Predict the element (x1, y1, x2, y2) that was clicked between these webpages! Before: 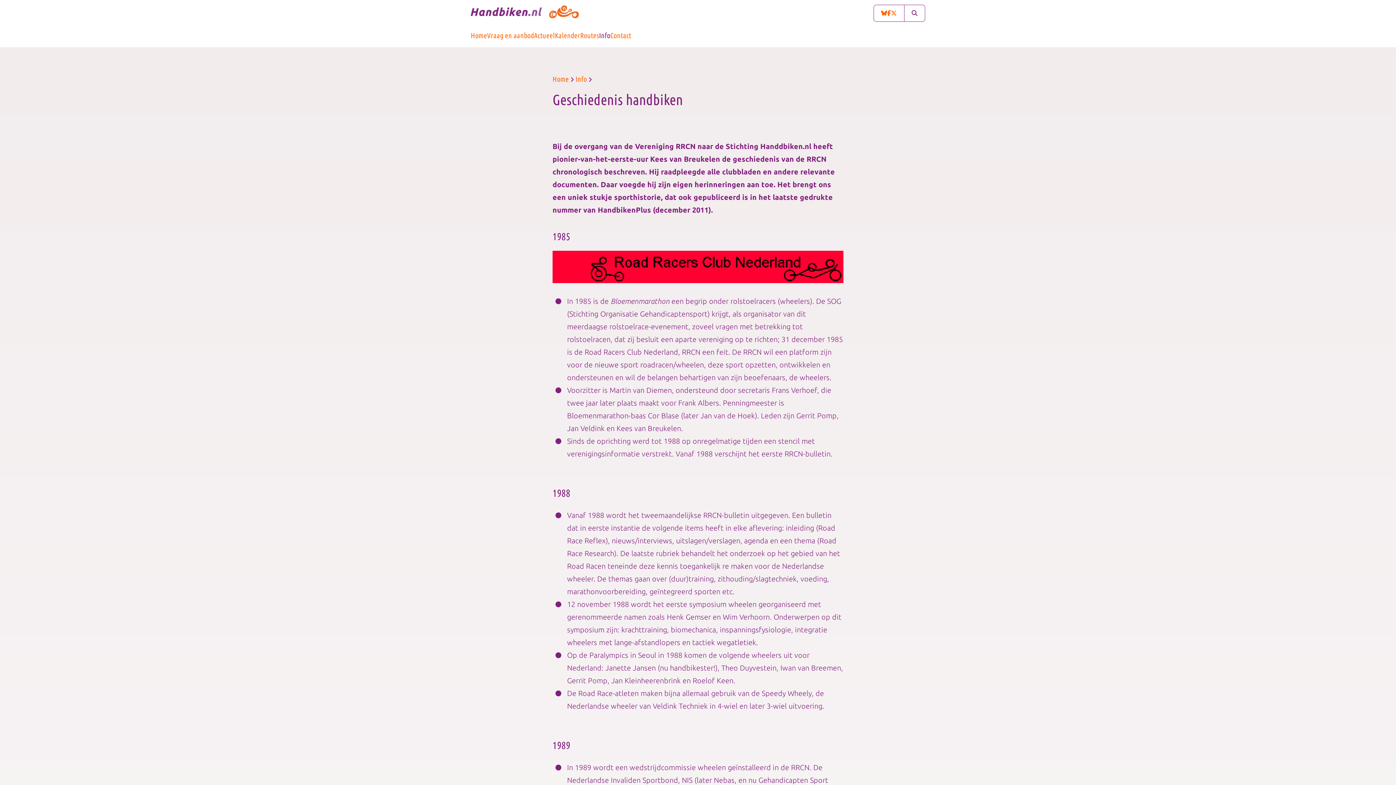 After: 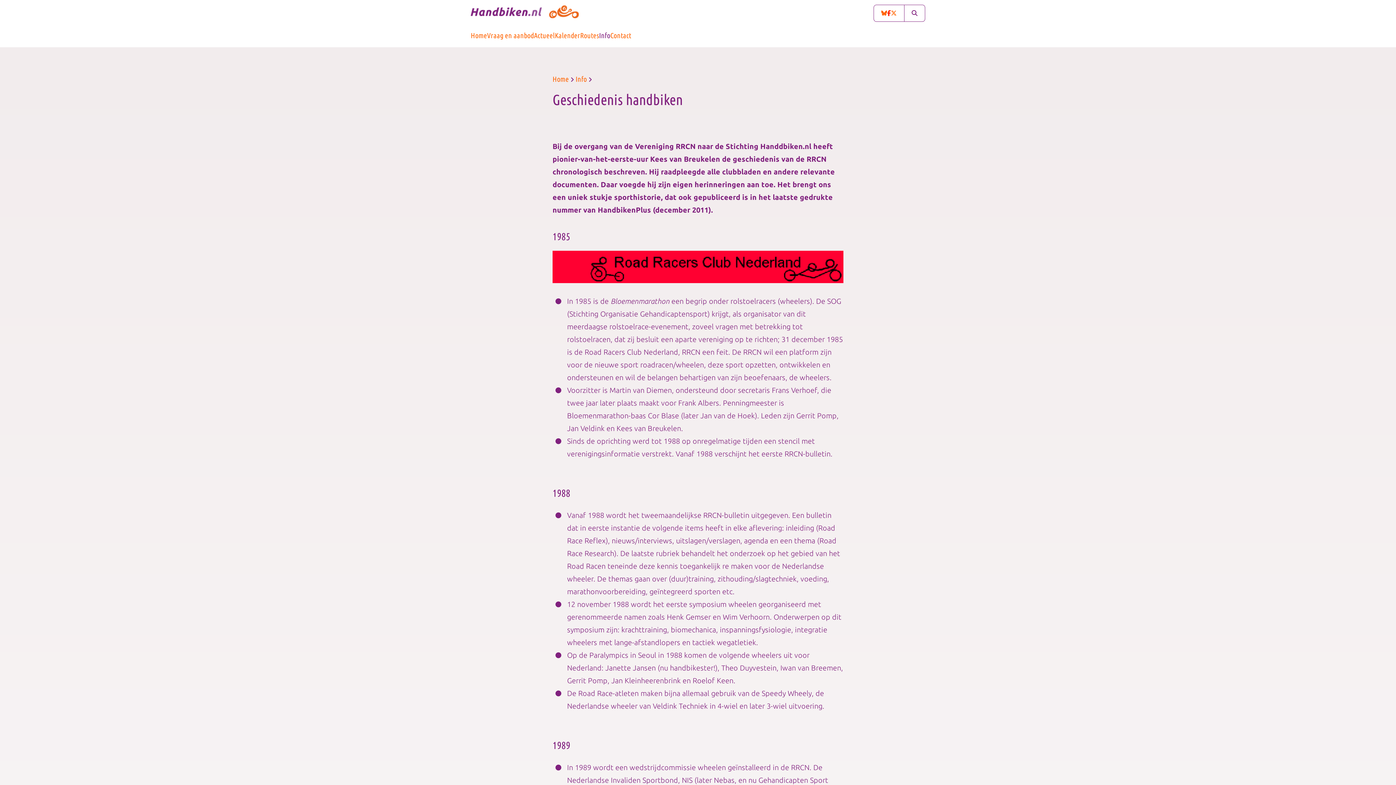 Action: bbox: (887, 5, 891, 21) label: Facebook